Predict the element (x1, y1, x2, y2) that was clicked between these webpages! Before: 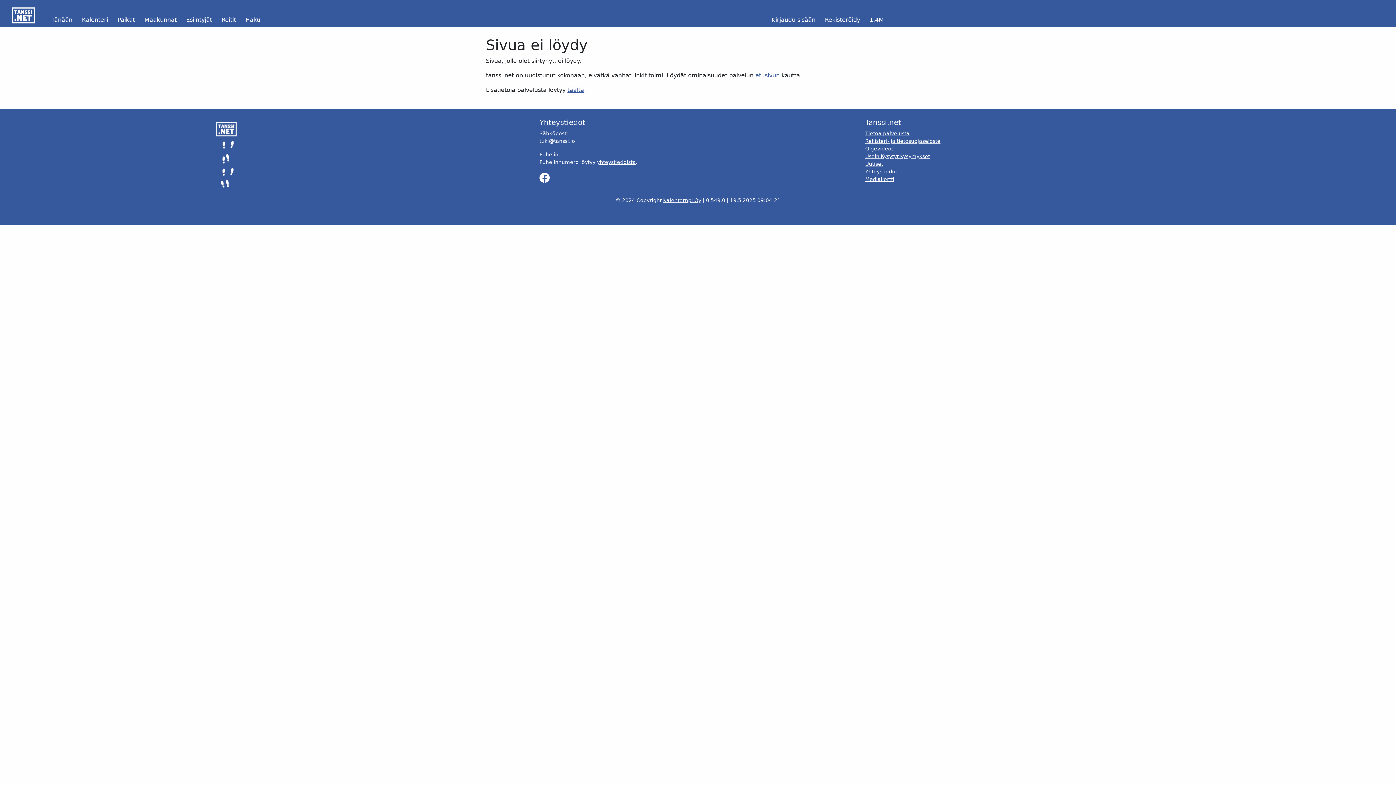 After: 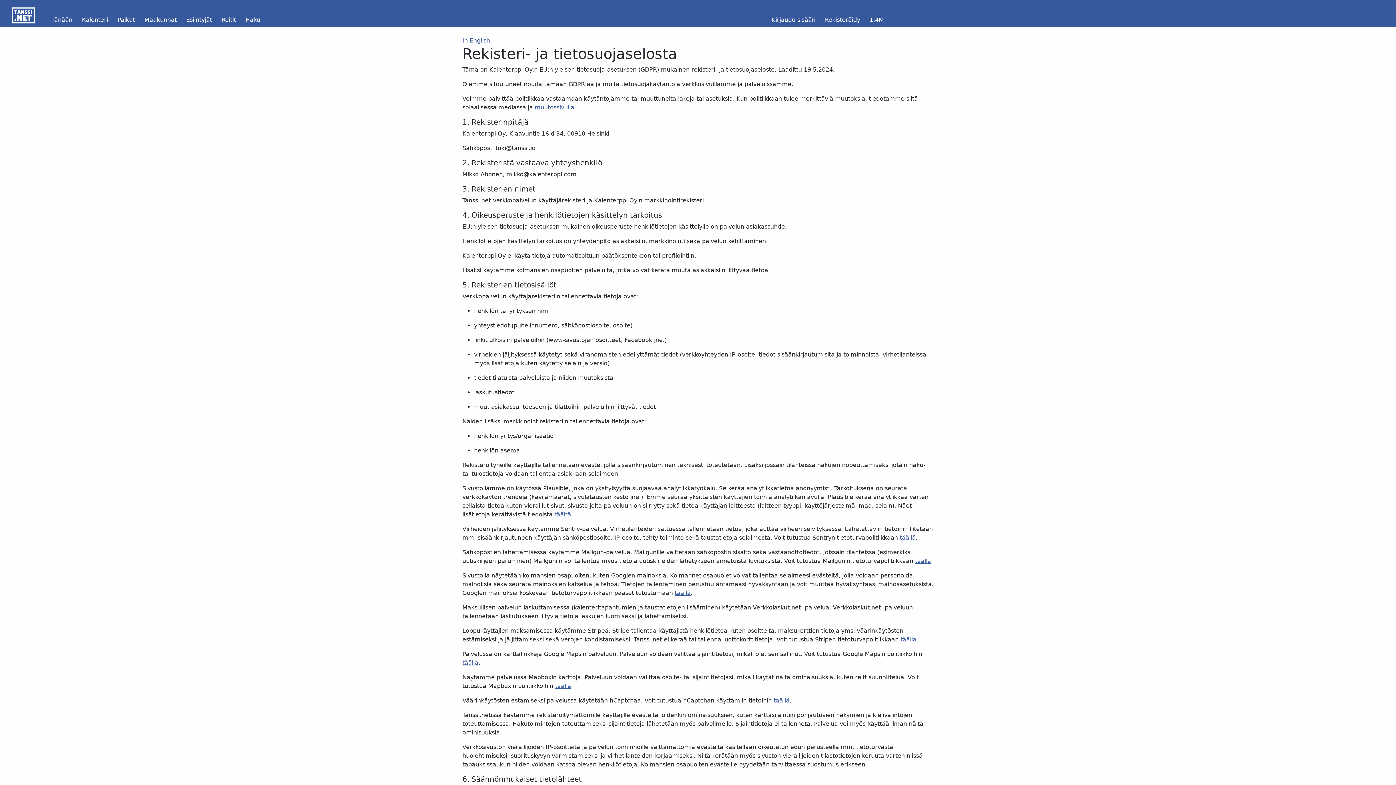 Action: bbox: (865, 138, 940, 144) label: Rekisteri- ja tietosuojaseloste